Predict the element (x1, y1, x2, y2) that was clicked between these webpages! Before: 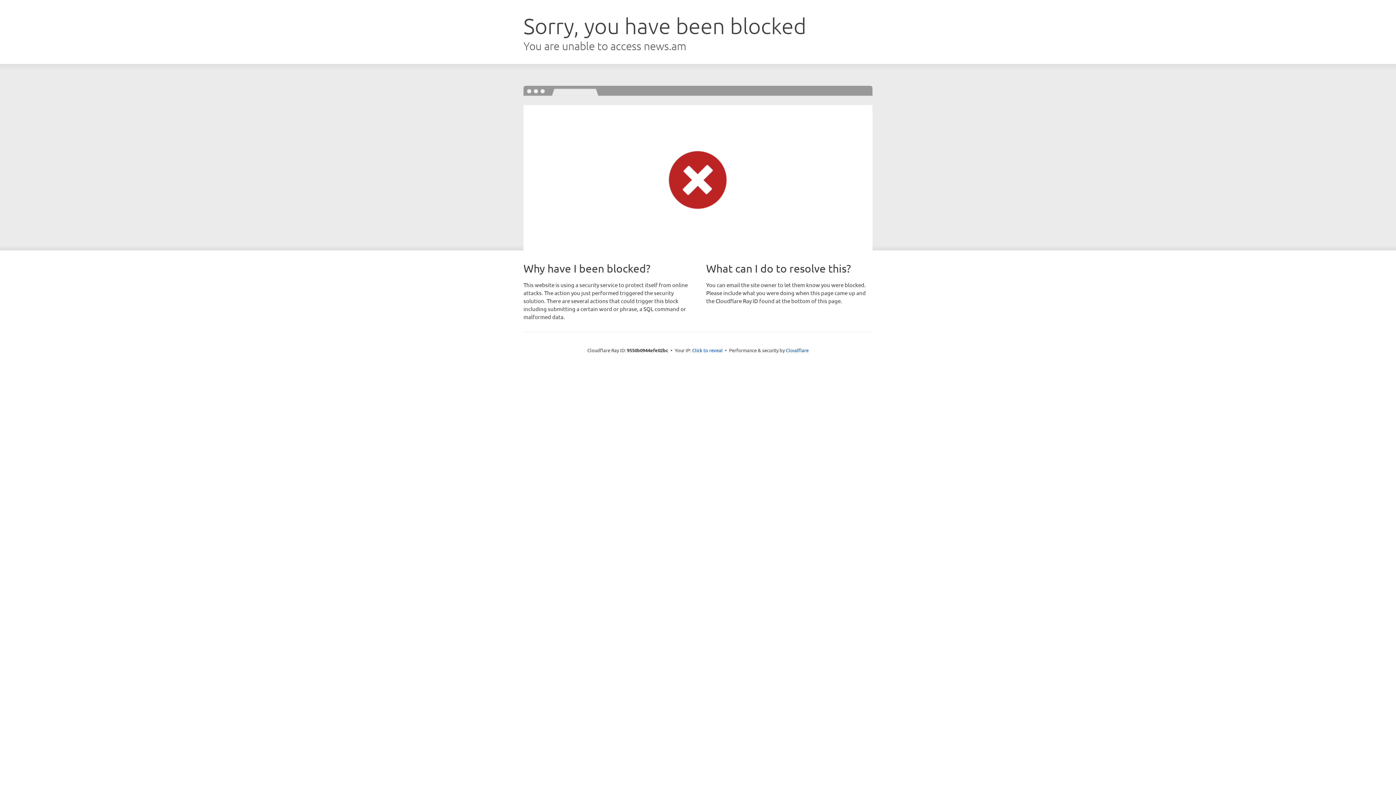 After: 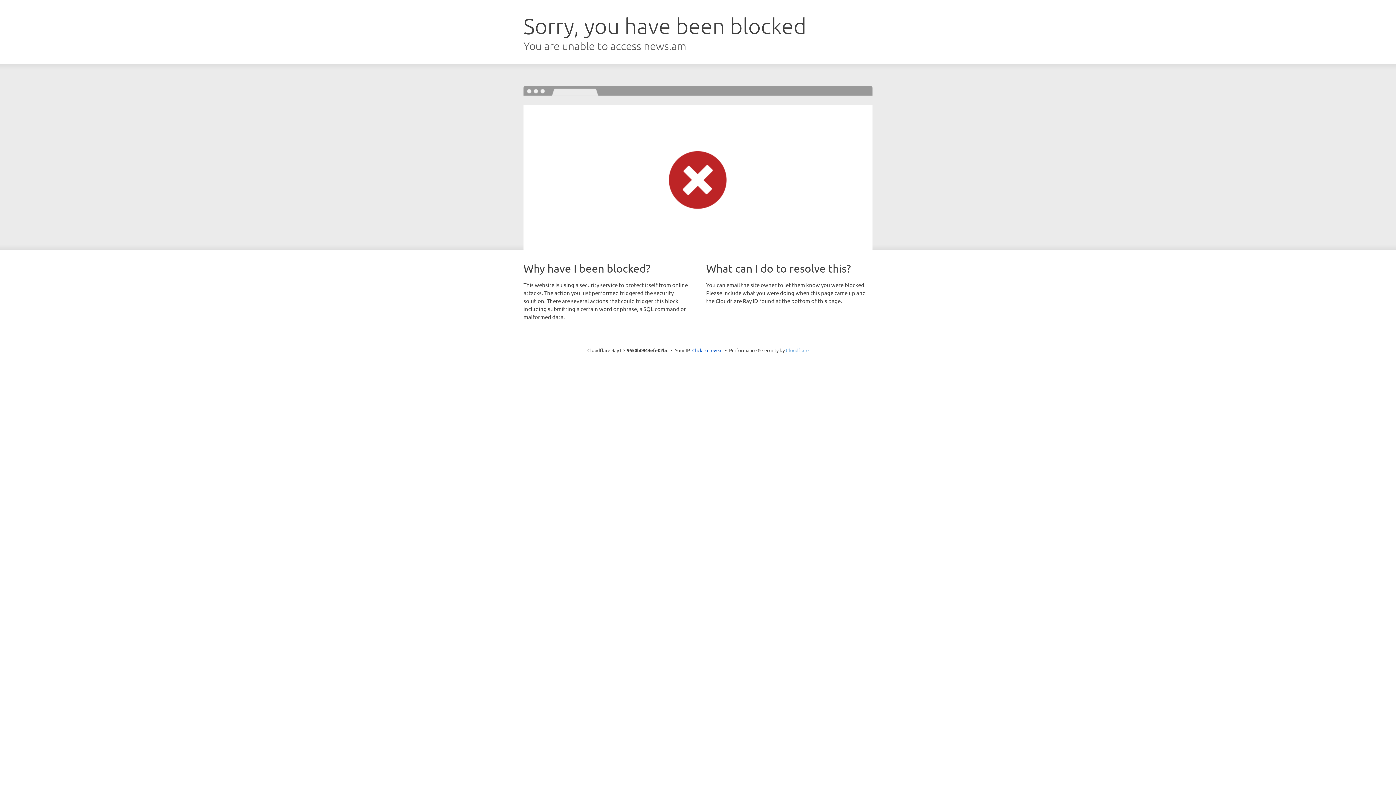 Action: bbox: (786, 347, 808, 353) label: Cloudflare